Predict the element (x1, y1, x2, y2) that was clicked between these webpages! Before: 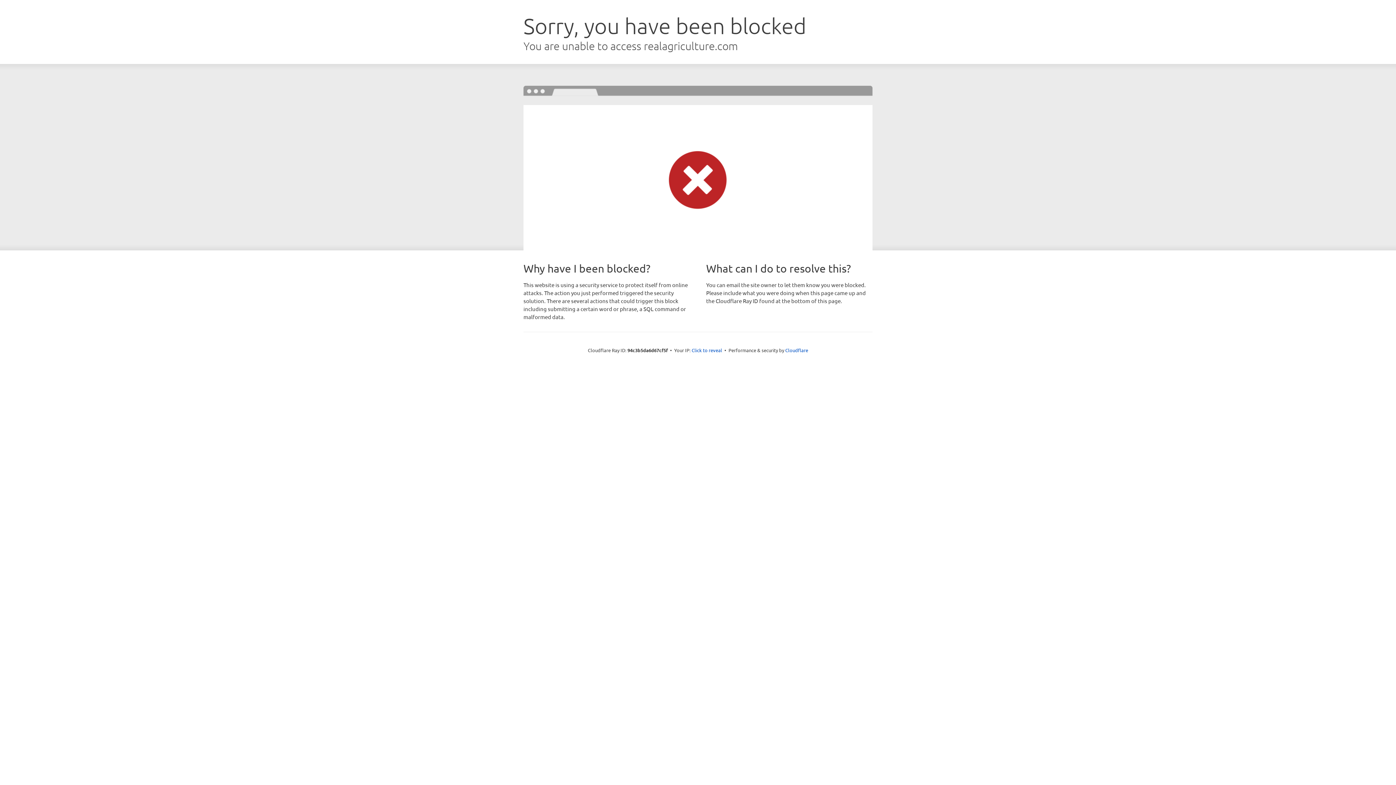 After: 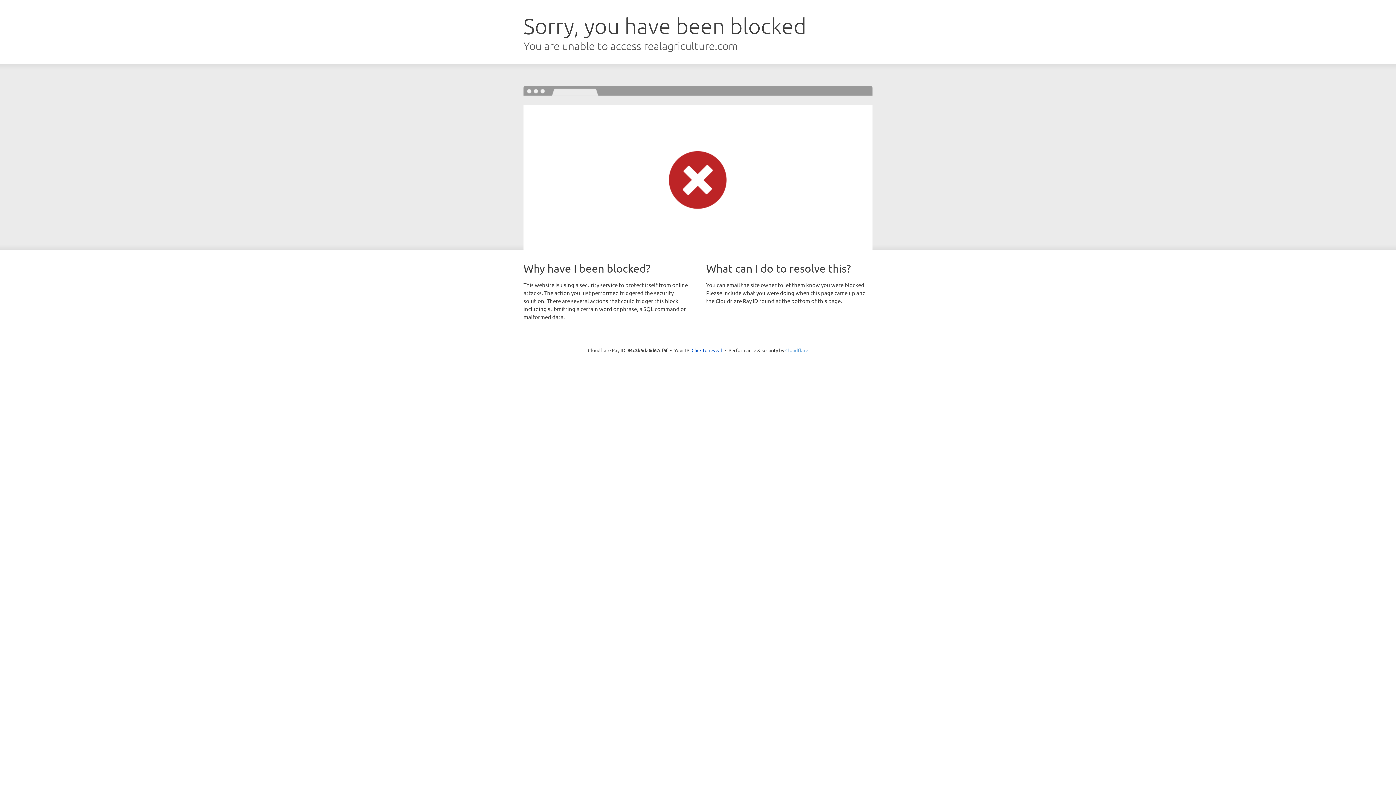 Action: label: Cloudflare bbox: (785, 347, 808, 353)